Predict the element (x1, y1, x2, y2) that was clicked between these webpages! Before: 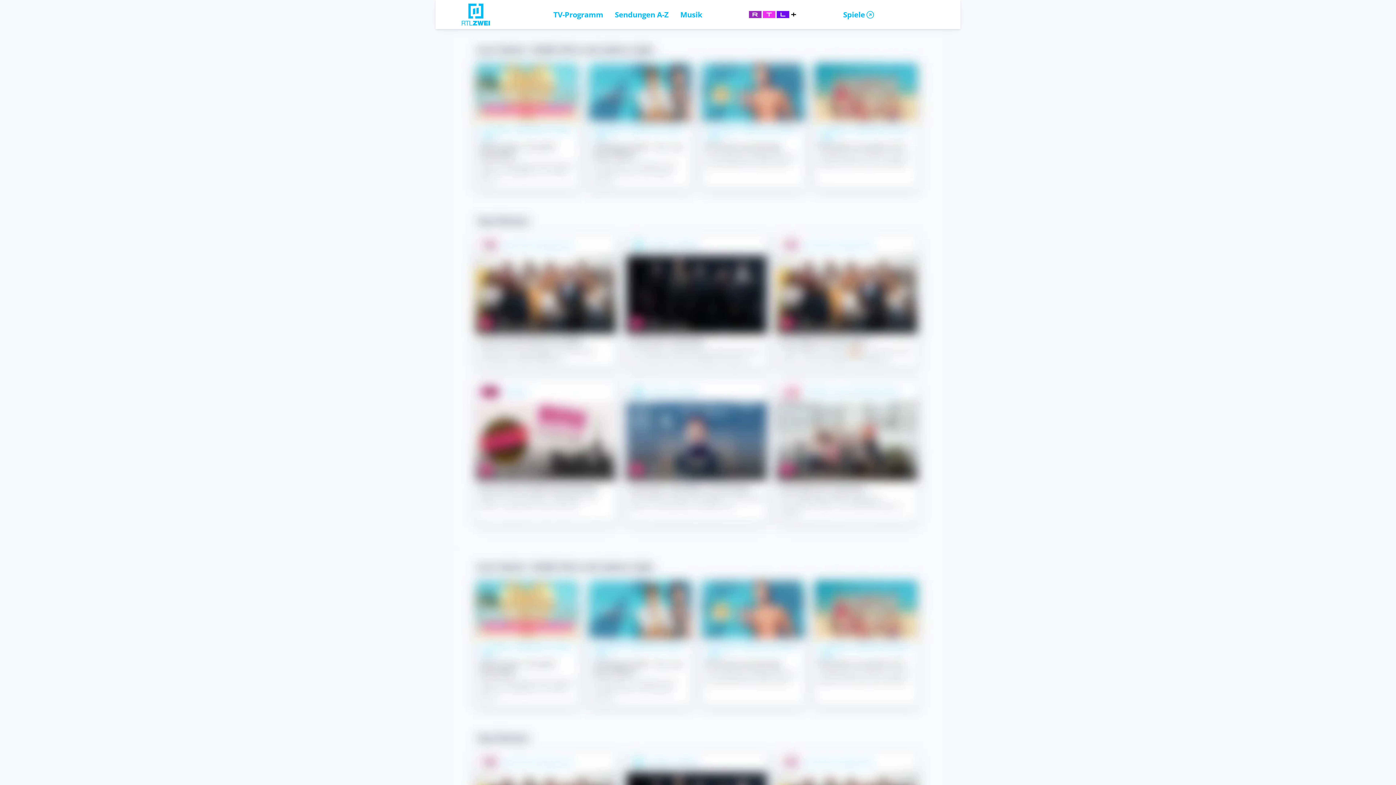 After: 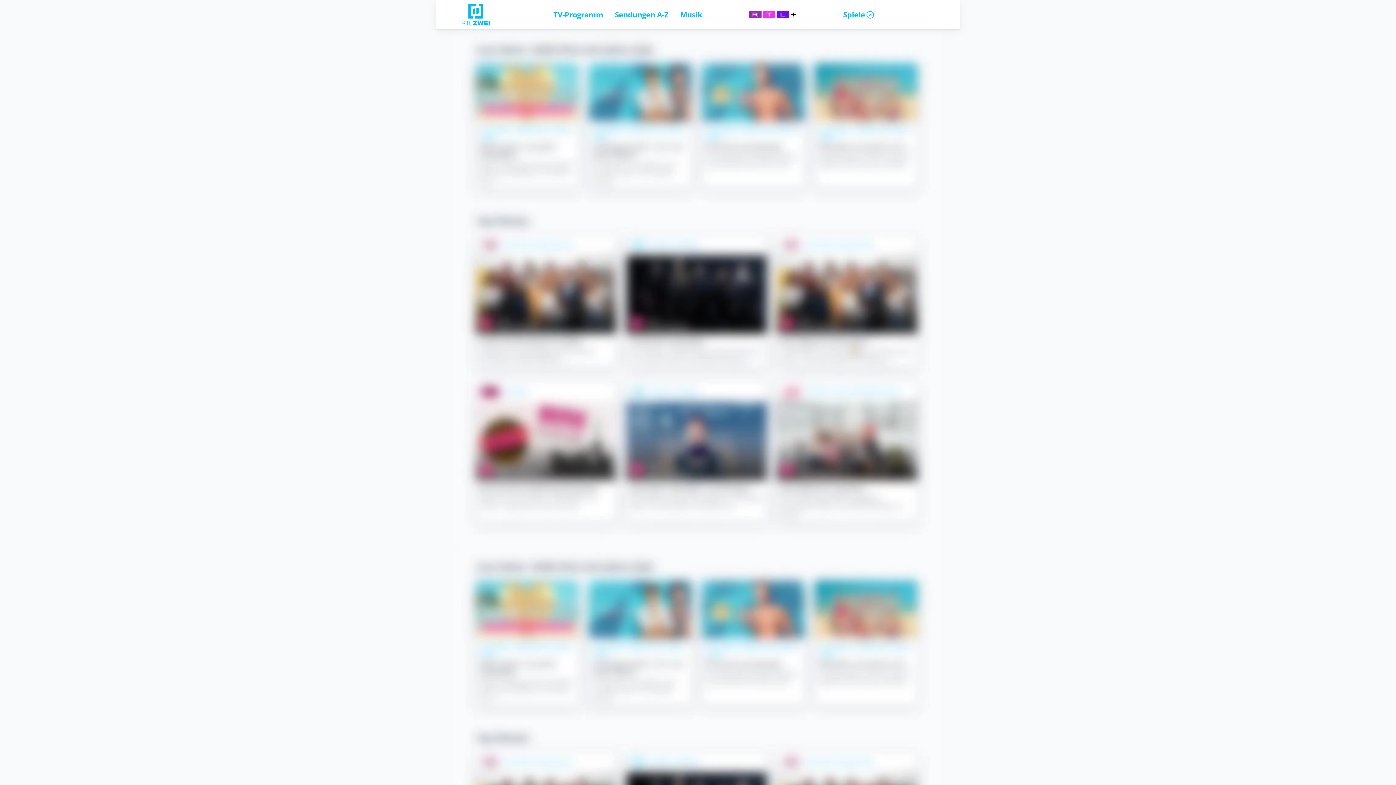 Action: bbox: (713, 10, 831, 18)